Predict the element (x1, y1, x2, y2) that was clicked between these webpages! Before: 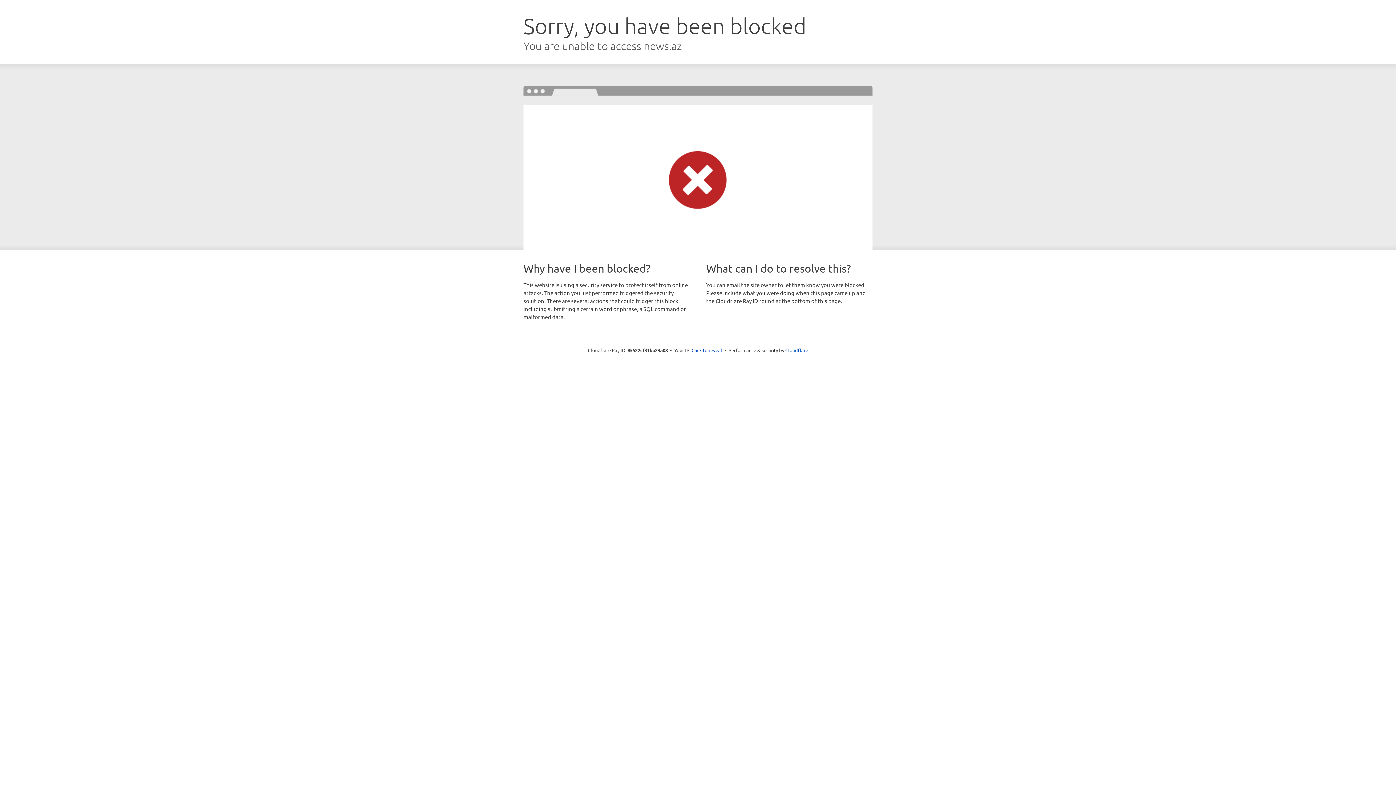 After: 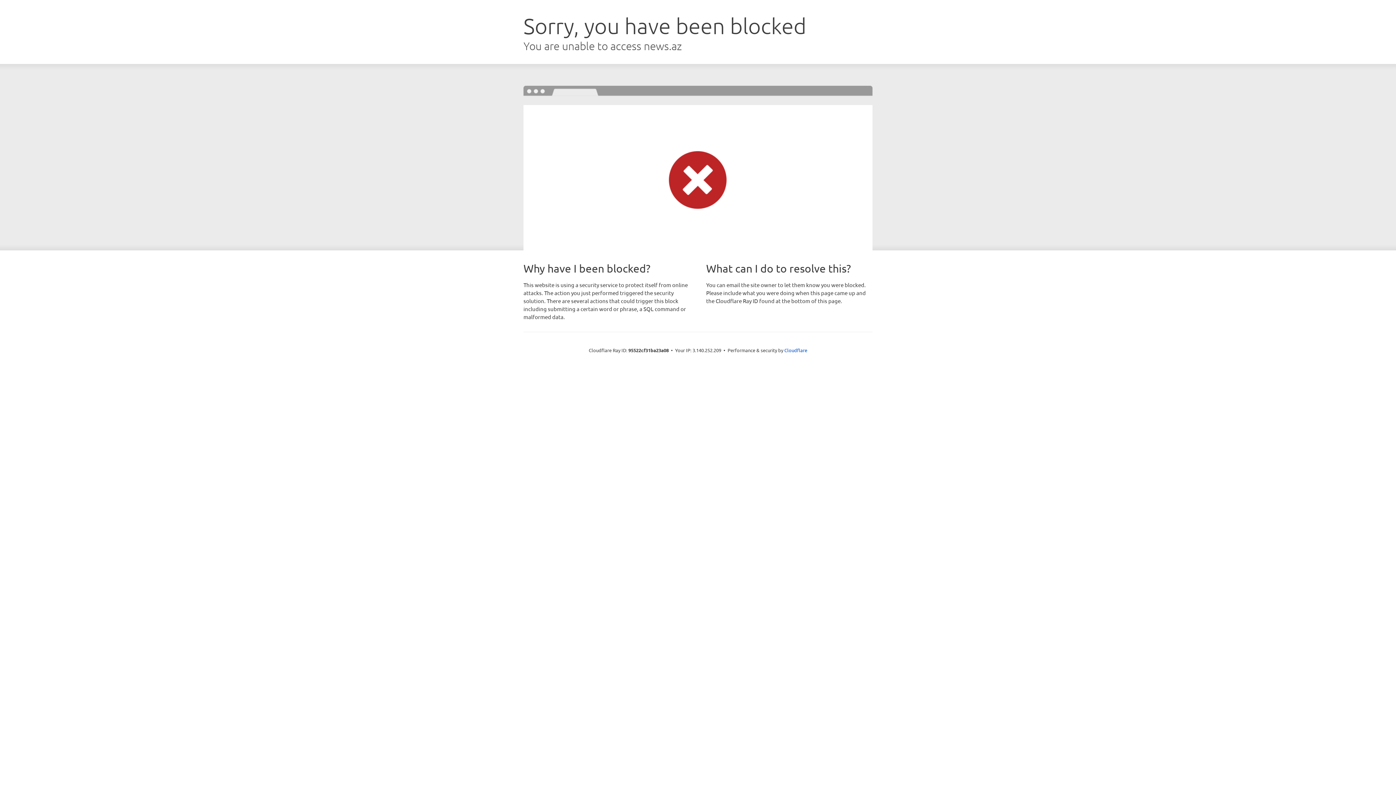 Action: bbox: (691, 346, 722, 353) label: Click to reveal